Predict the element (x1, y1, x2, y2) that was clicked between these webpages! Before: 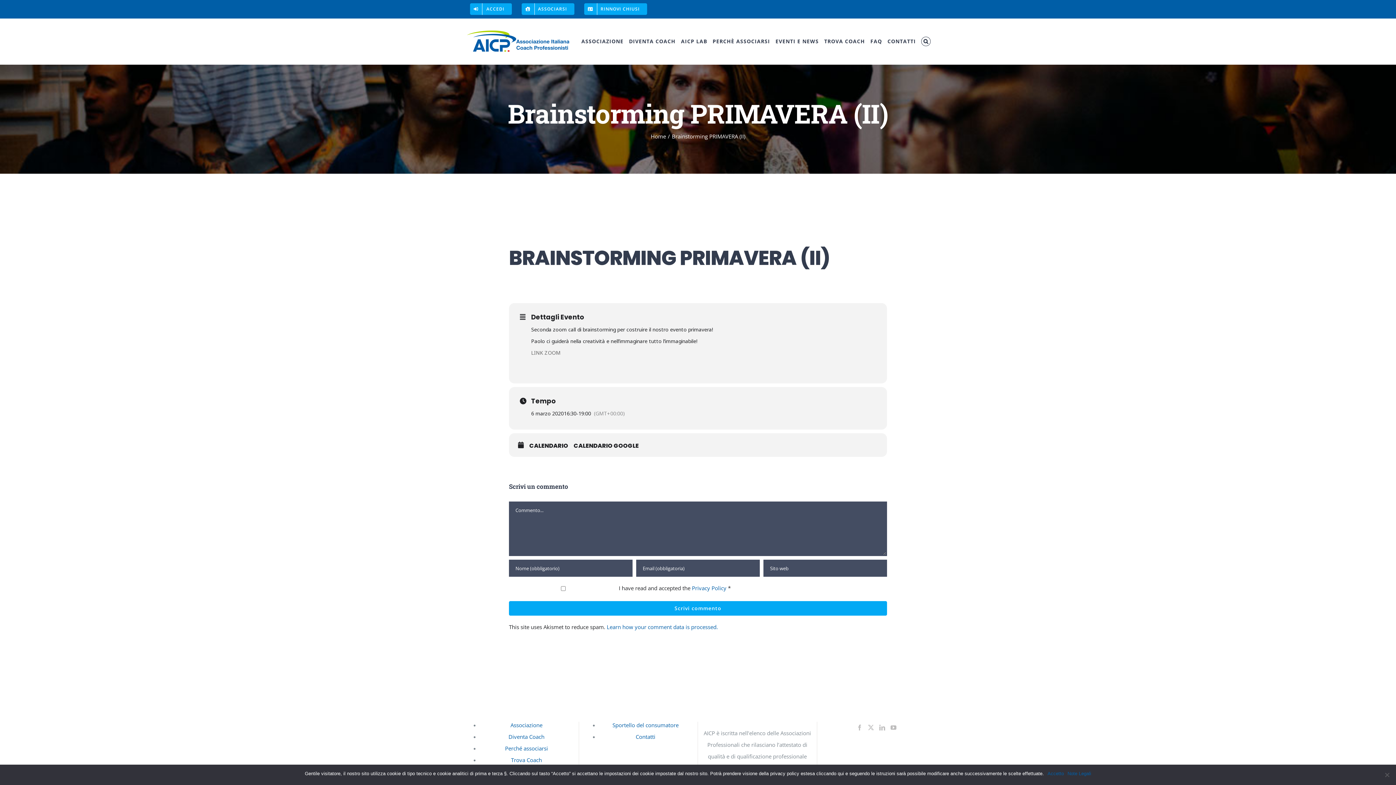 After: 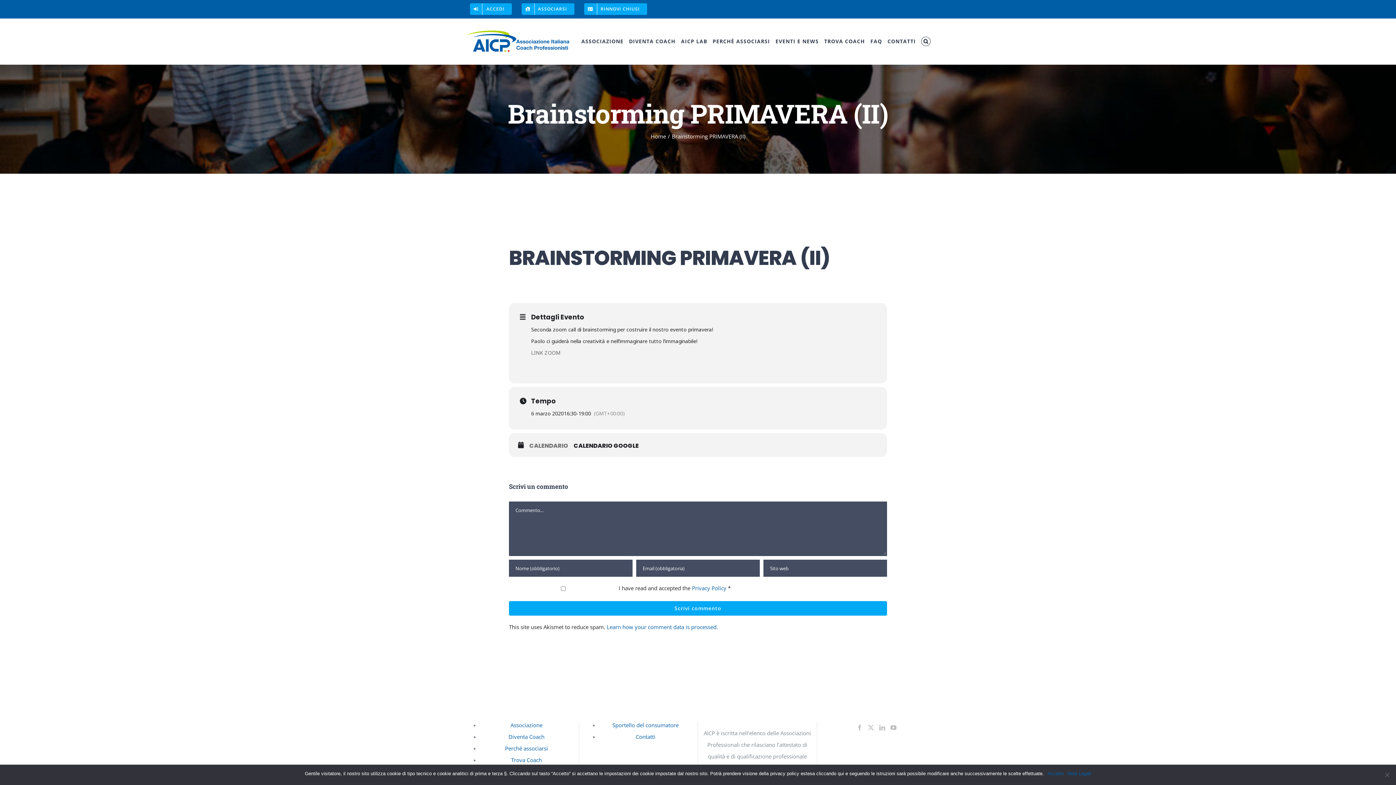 Action: label: CALENDARIO bbox: (529, 442, 573, 449)